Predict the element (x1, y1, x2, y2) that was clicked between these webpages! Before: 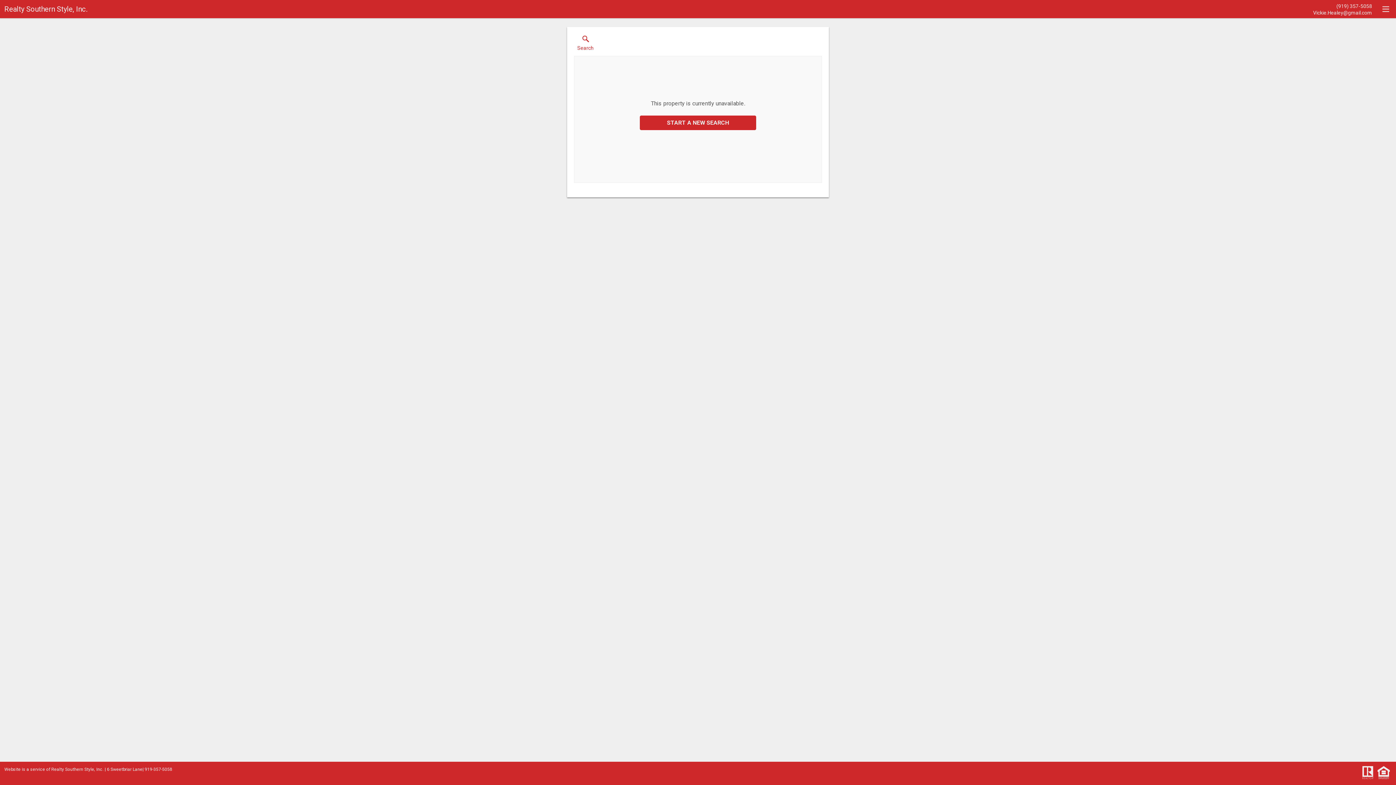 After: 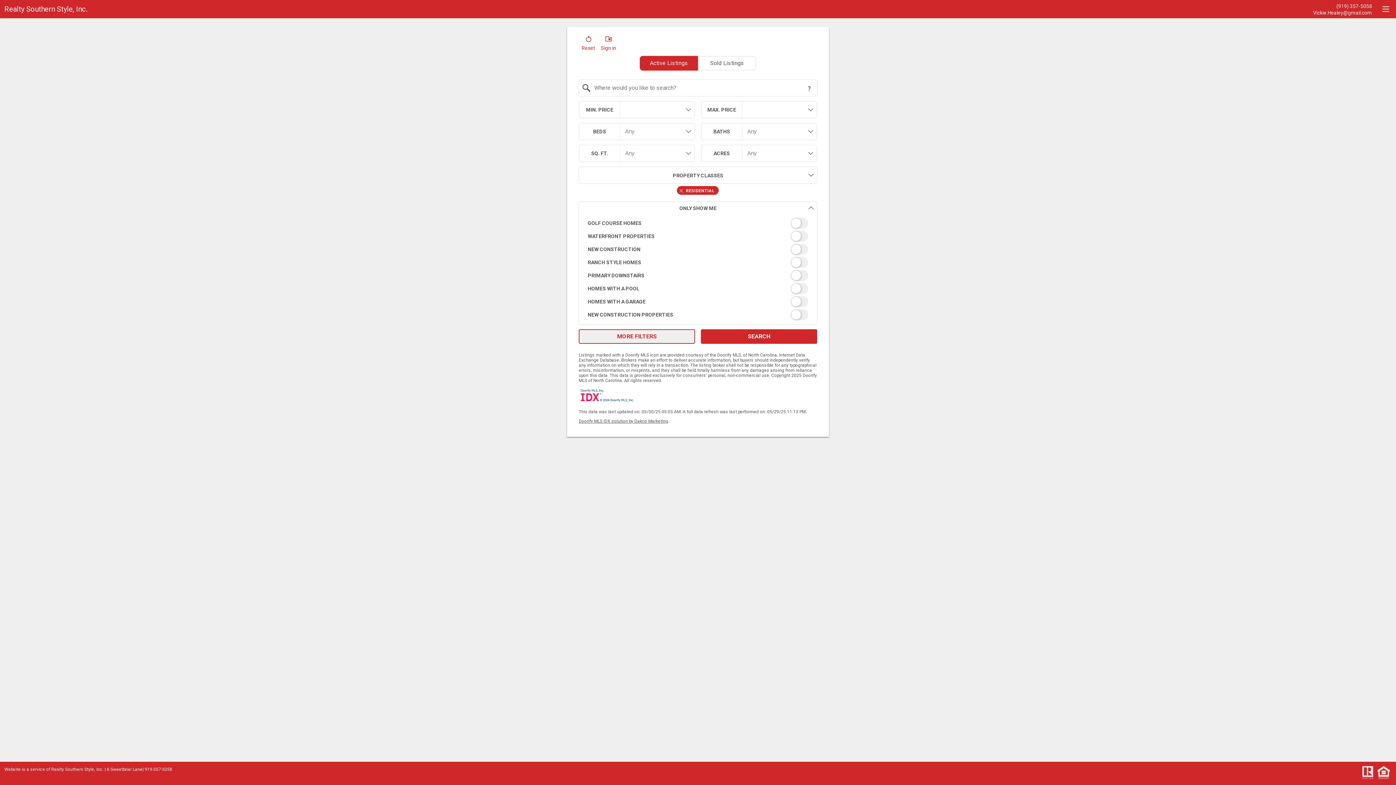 Action: label: START A NEW SEARCH bbox: (639, 115, 756, 130)